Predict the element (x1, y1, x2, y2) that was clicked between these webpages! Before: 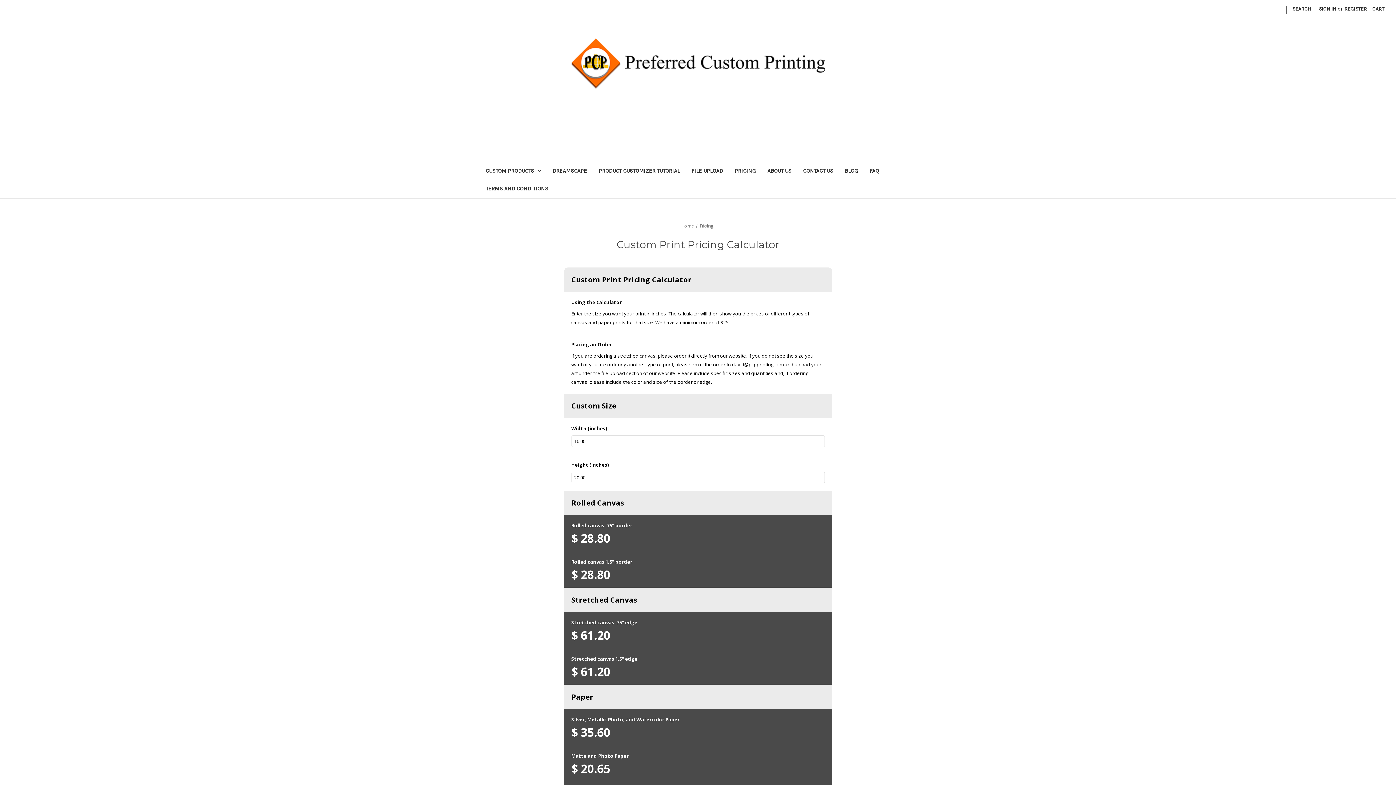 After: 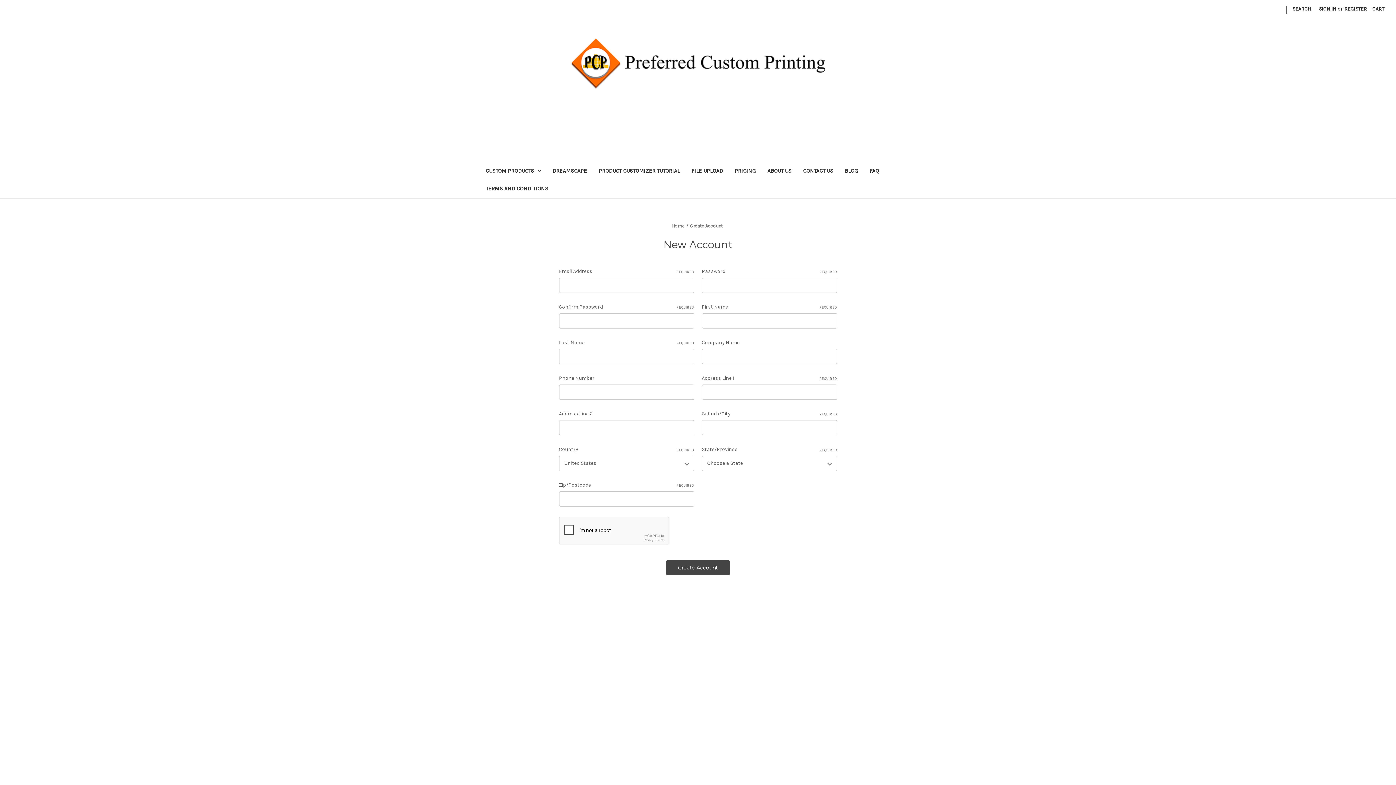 Action: bbox: (1340, 0, 1371, 17) label: Register